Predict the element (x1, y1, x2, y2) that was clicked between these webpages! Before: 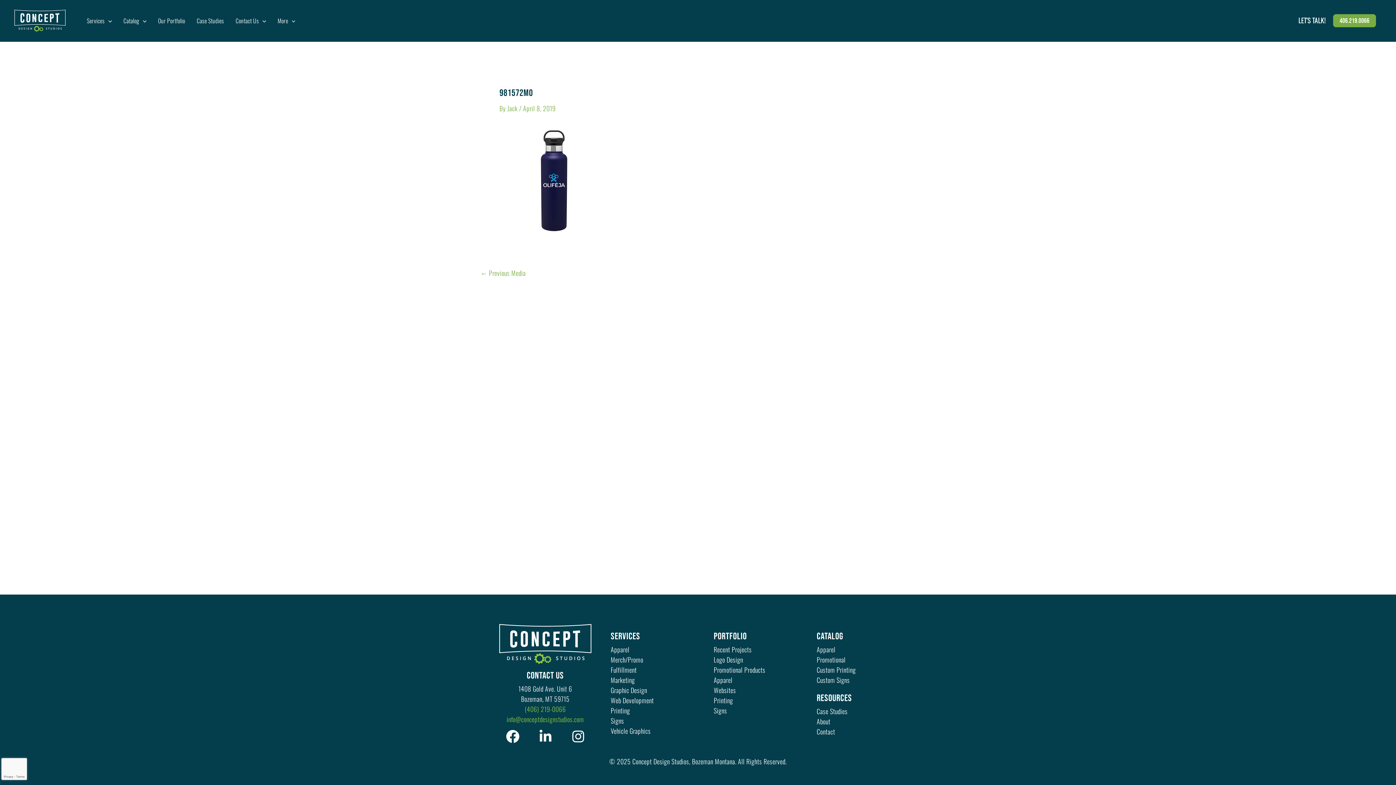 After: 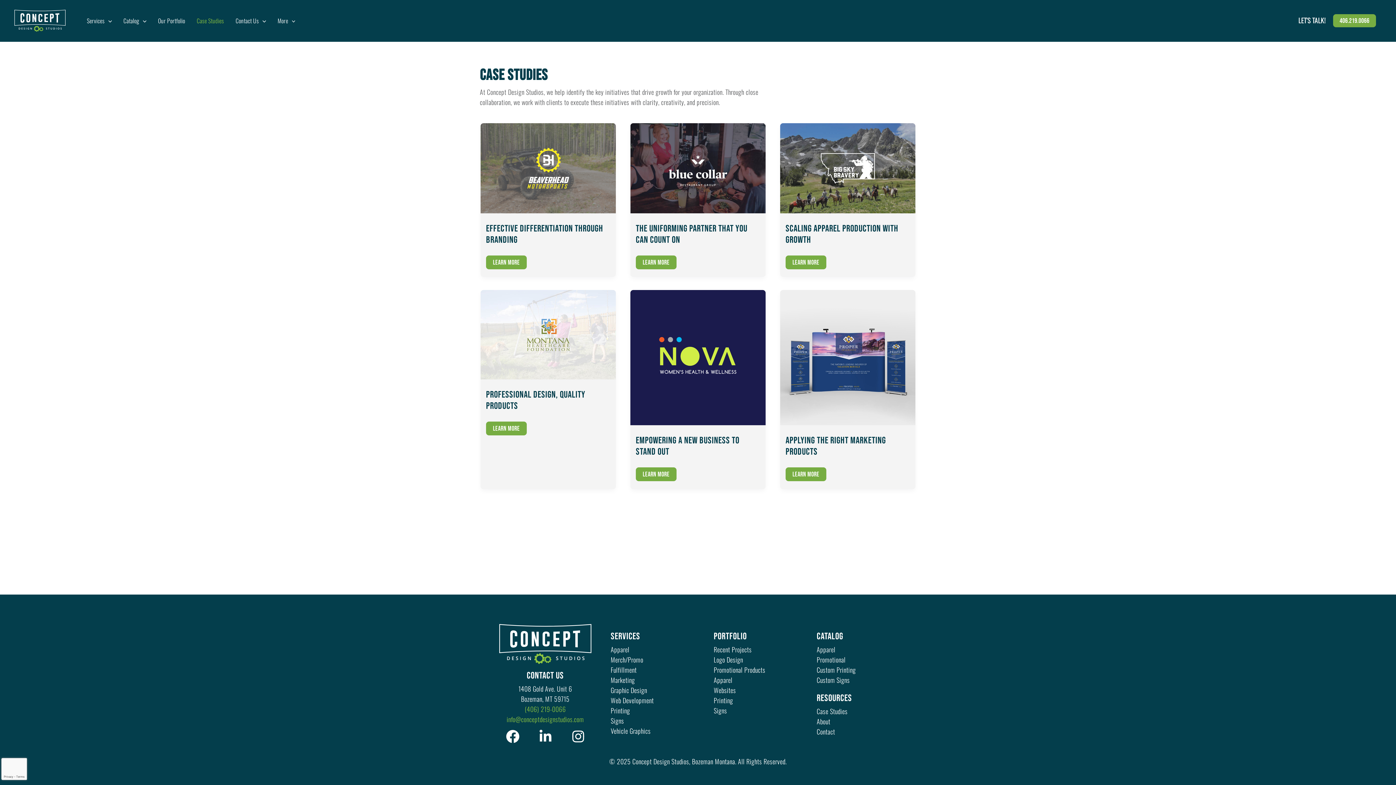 Action: bbox: (190, 6, 229, 35) label: Case Studies